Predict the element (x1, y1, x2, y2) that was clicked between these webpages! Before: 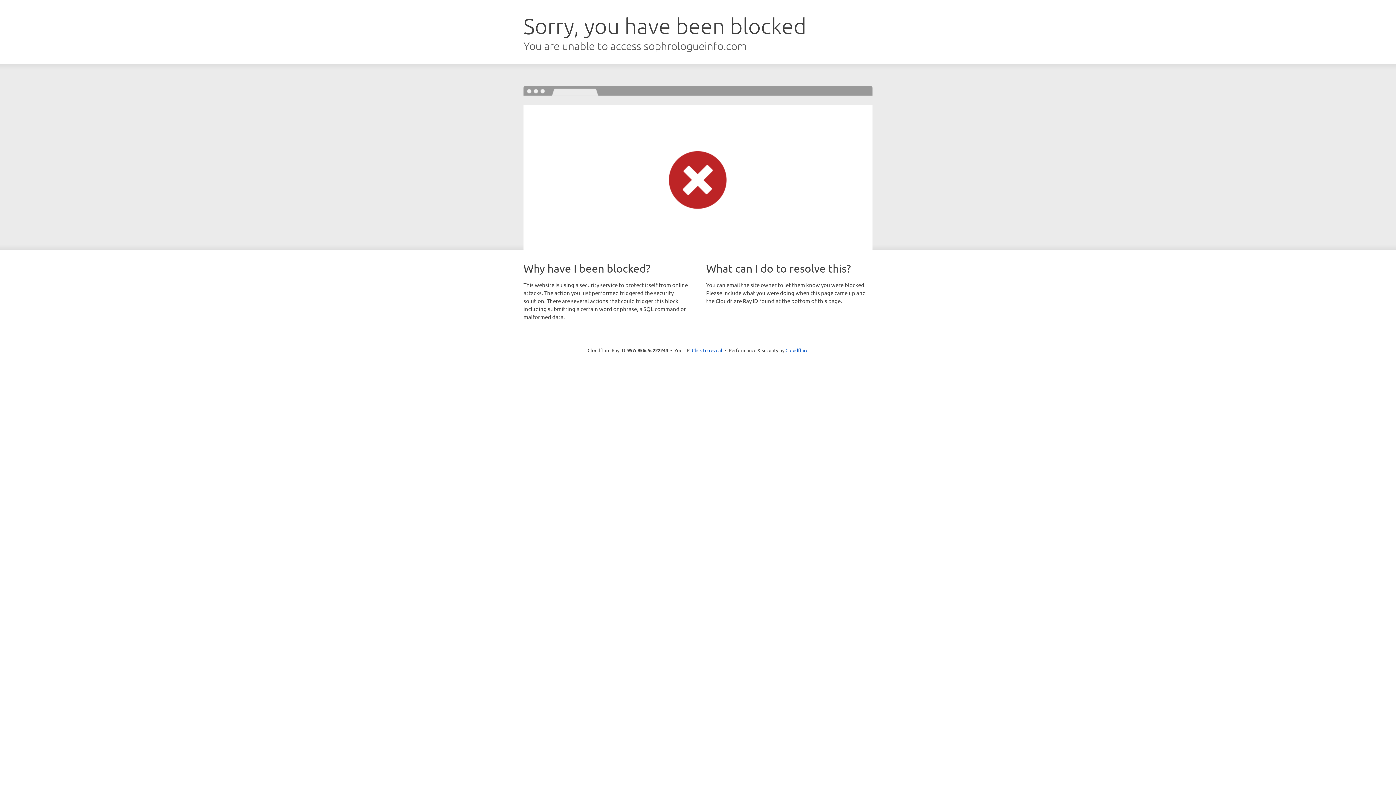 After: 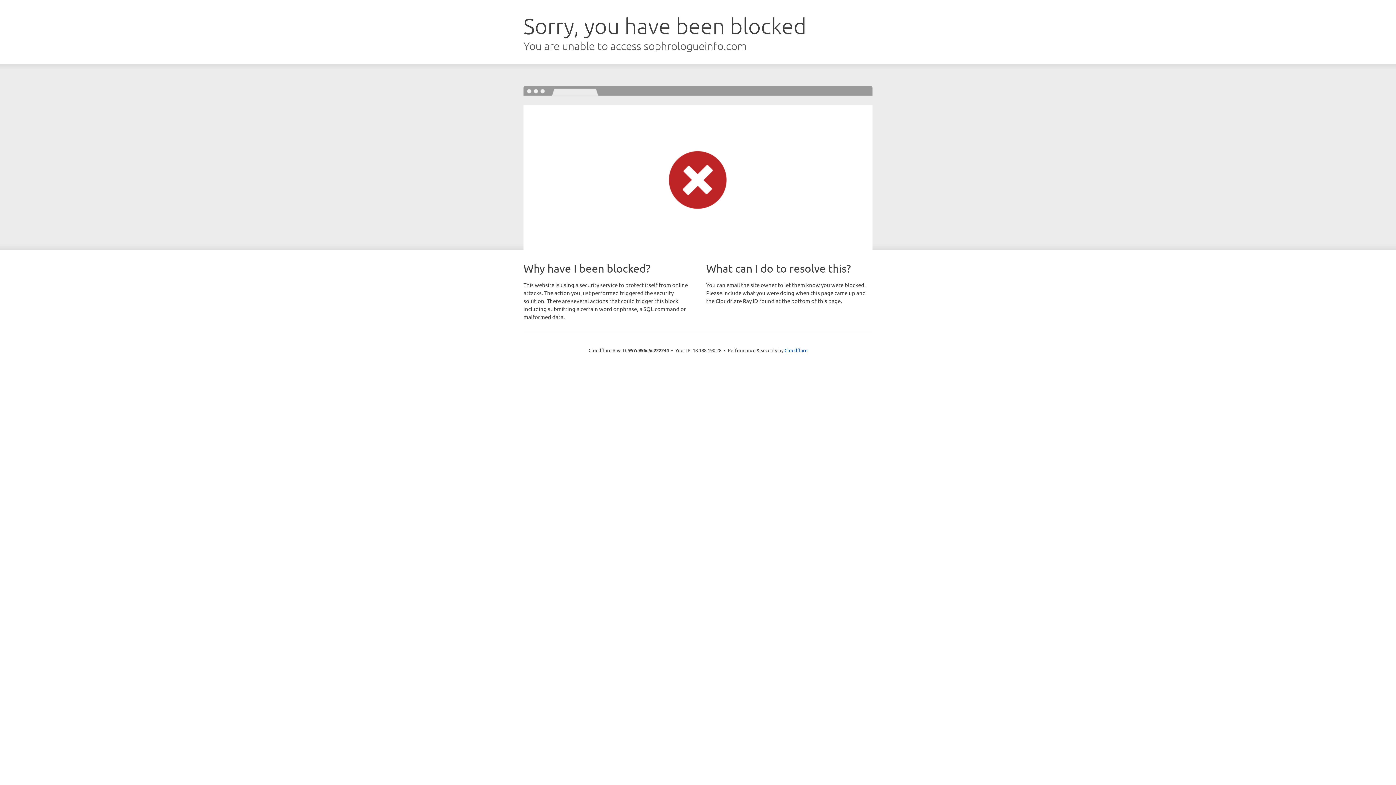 Action: bbox: (692, 346, 722, 353) label: Click to reveal